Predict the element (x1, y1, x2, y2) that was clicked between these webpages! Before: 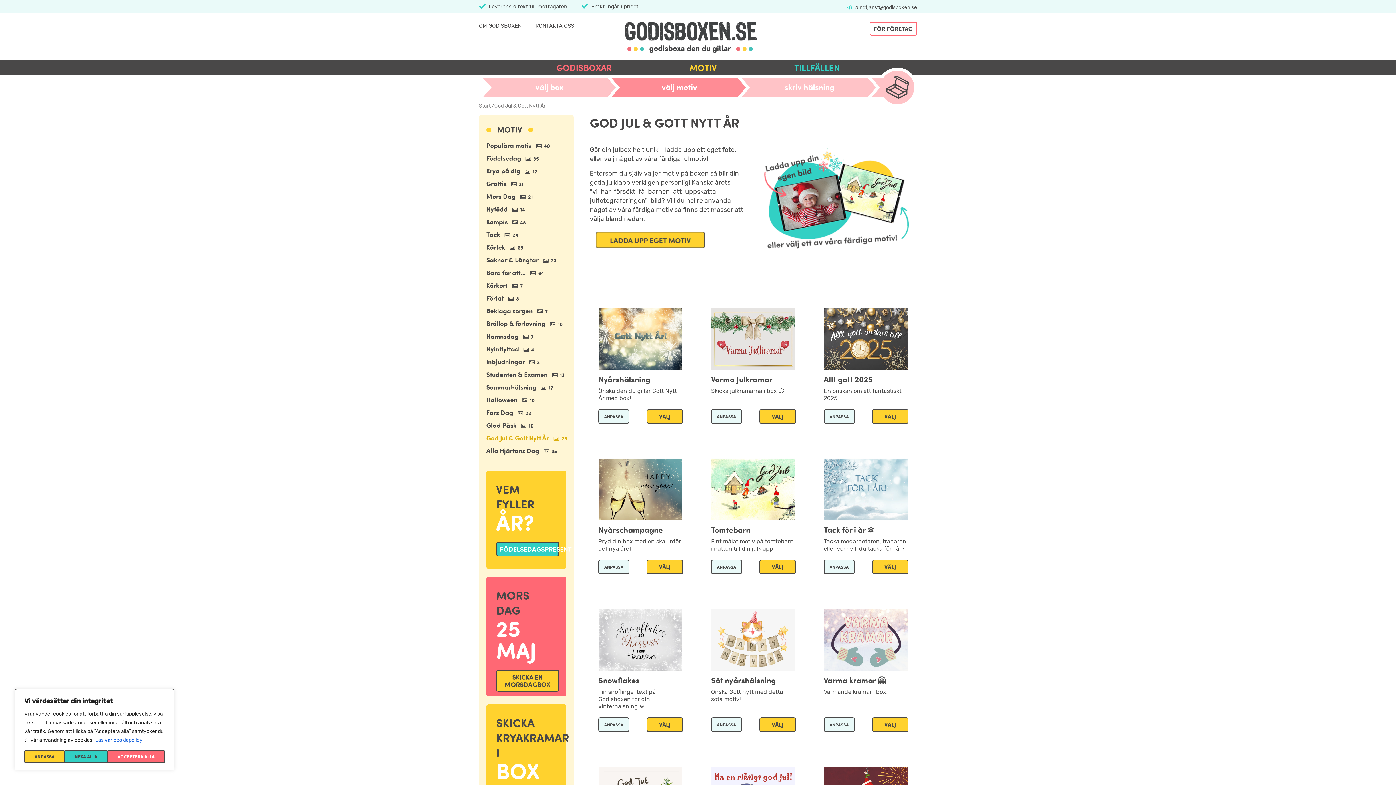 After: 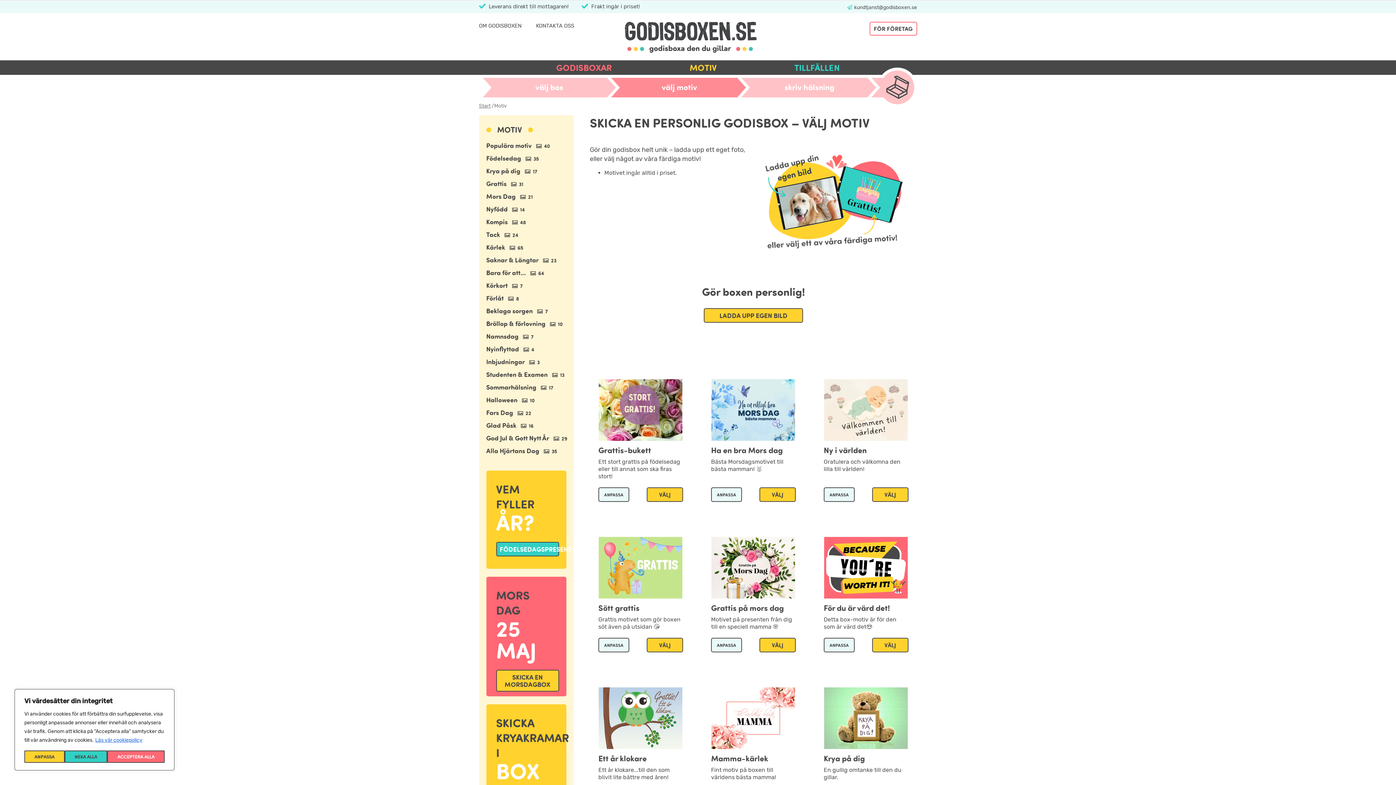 Action: bbox: (689, 62, 716, 73) label: MOTIV